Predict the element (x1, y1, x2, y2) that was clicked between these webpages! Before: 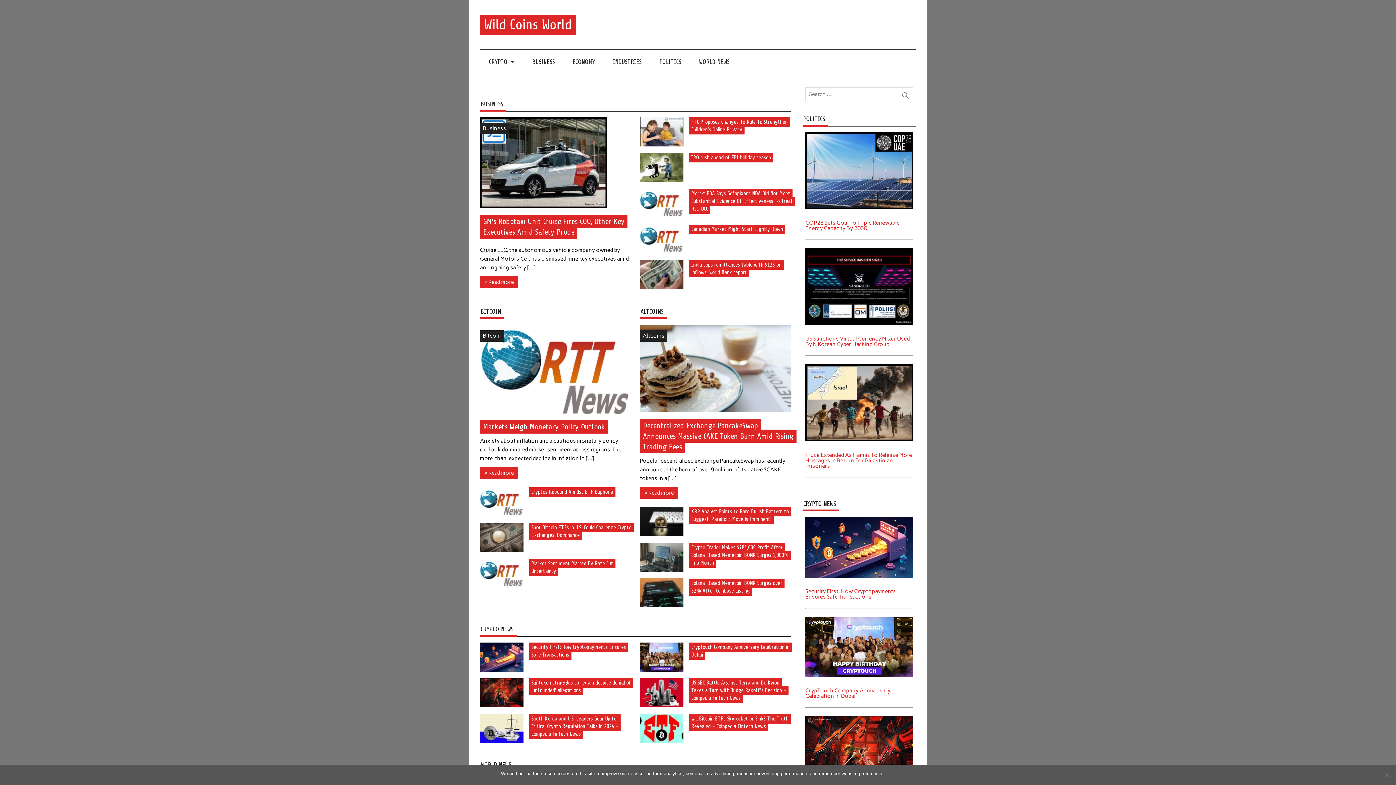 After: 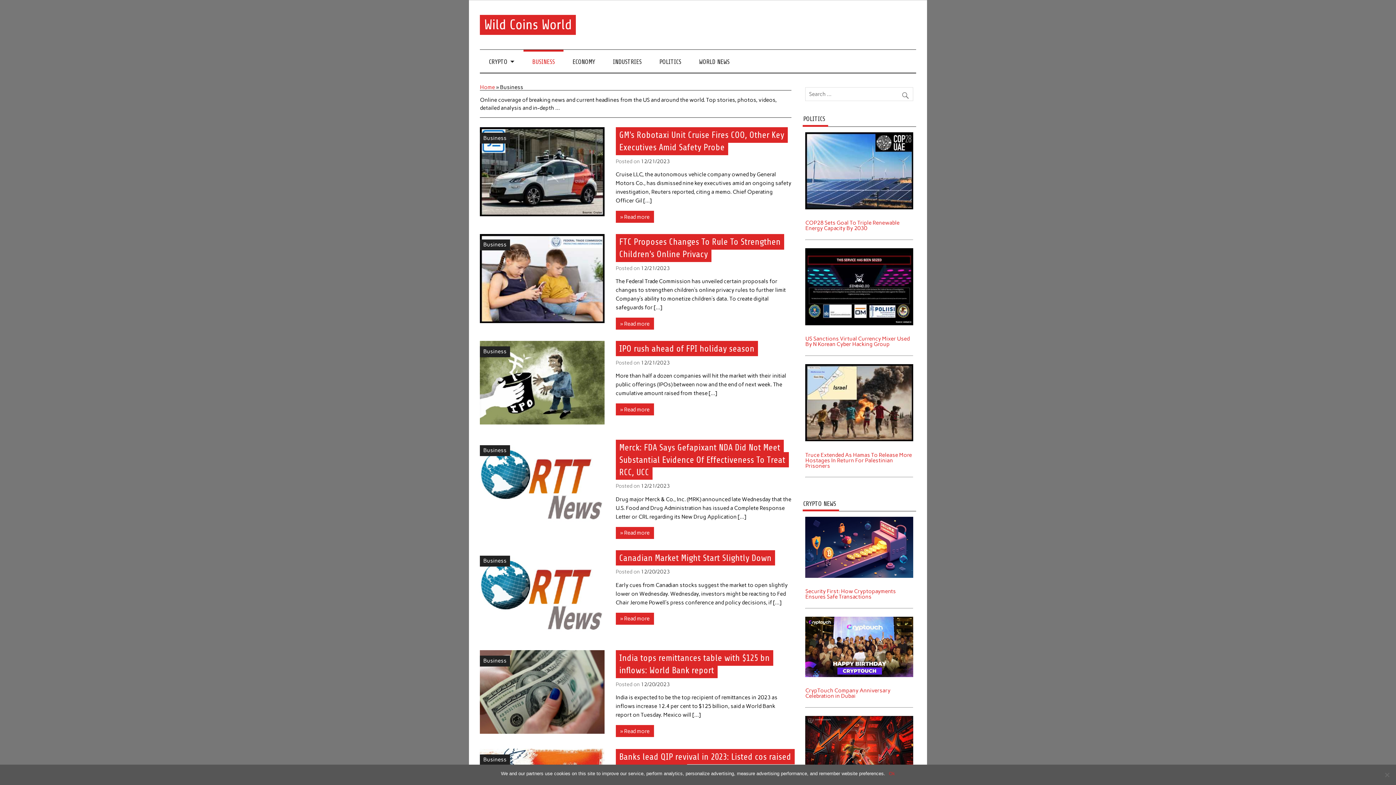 Action: label: BUSINESS bbox: (523, 49, 563, 72)